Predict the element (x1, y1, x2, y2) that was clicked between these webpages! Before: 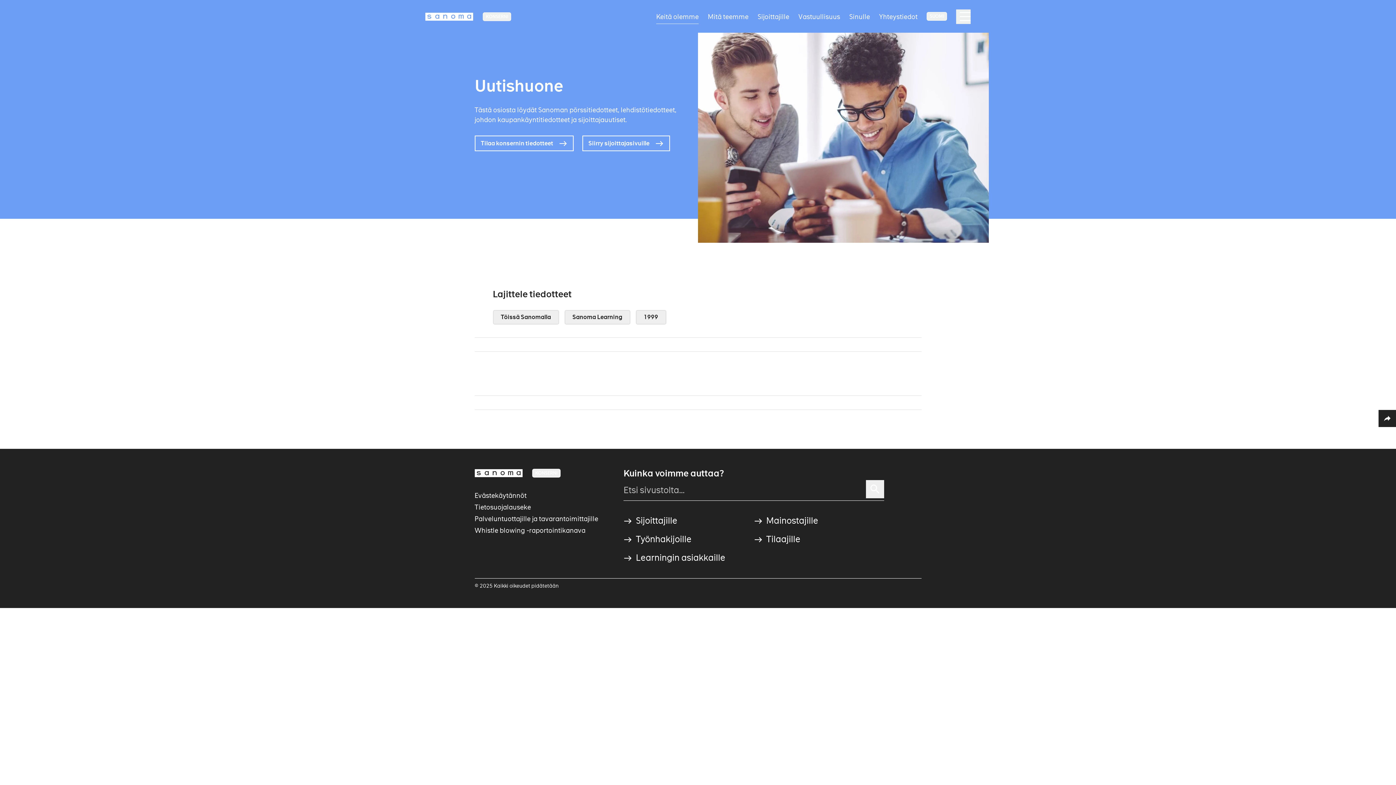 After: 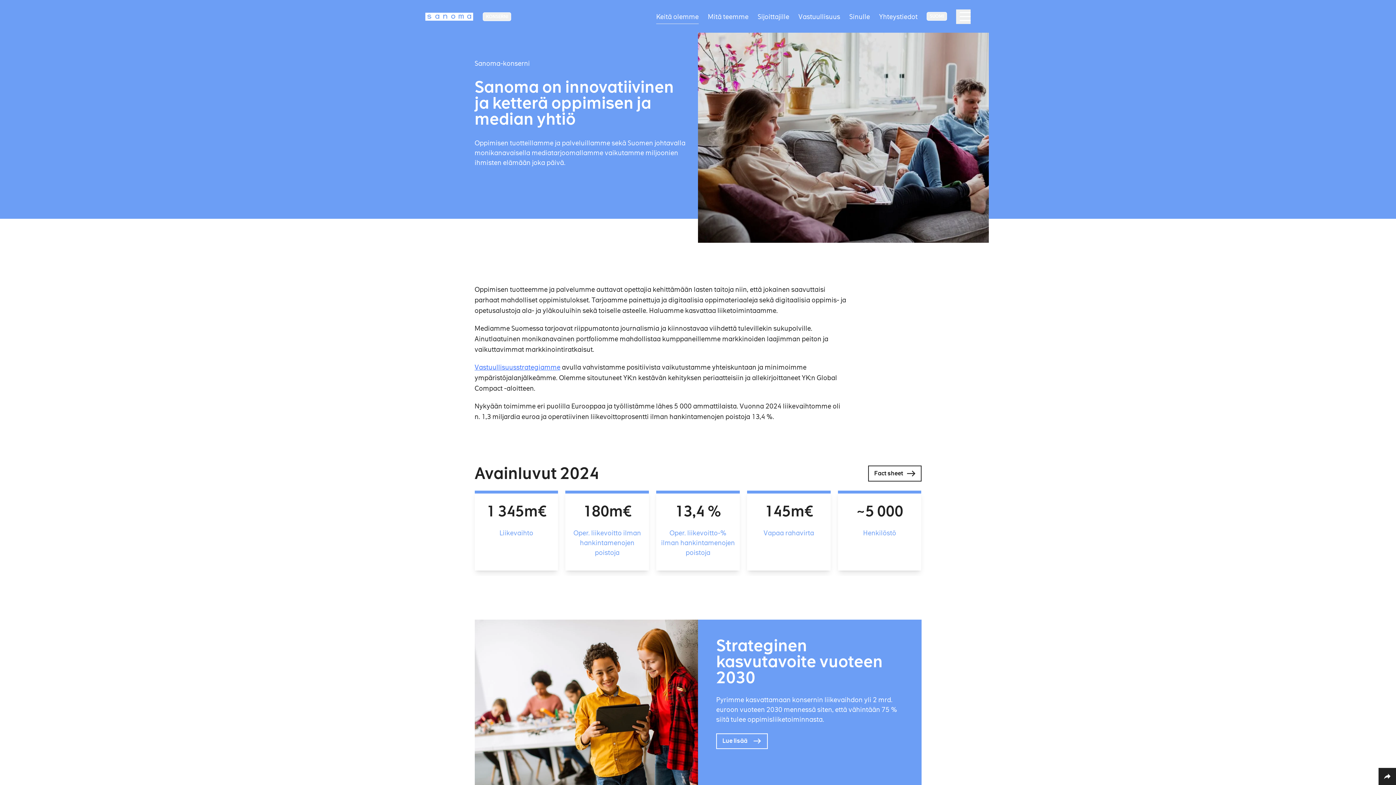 Action: label: Keitä olemme bbox: (656, 9, 698, 23)